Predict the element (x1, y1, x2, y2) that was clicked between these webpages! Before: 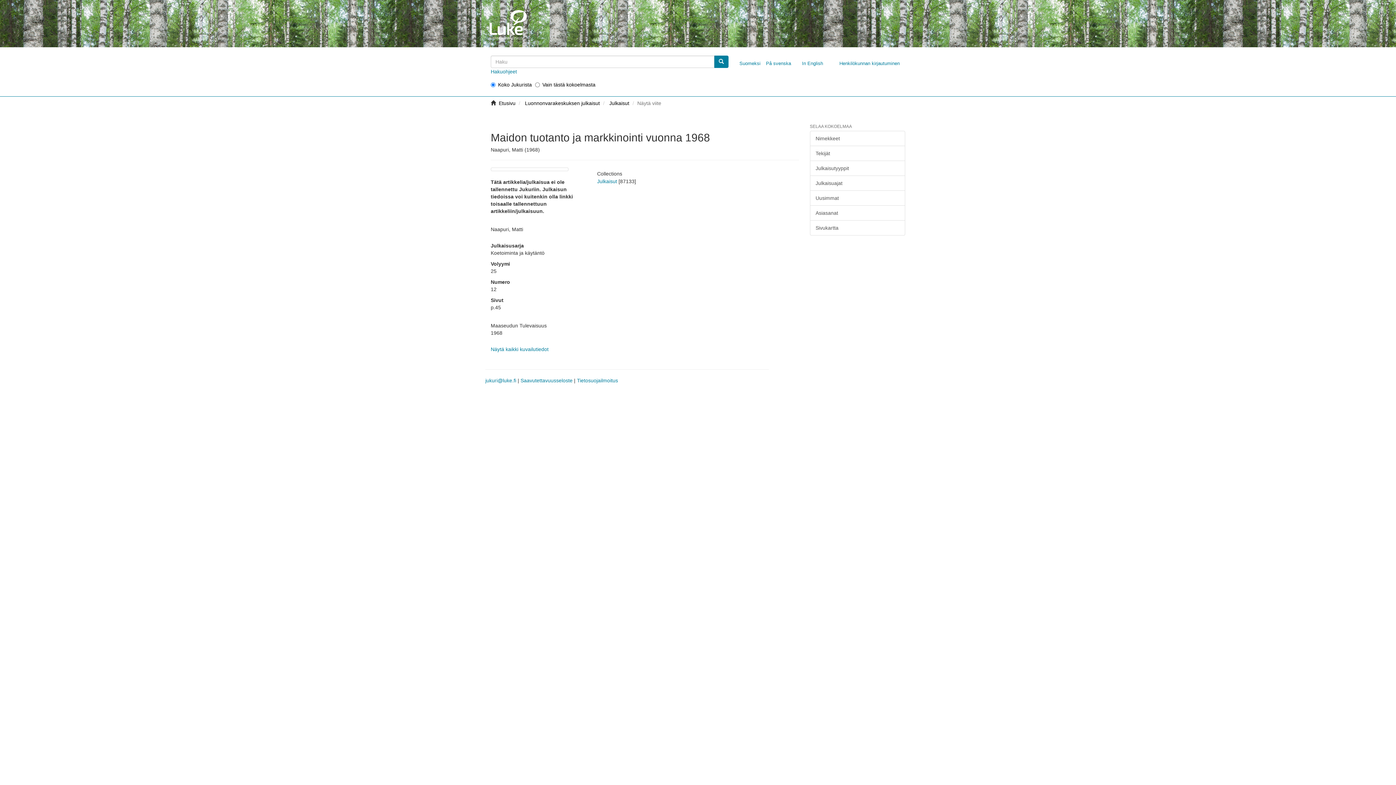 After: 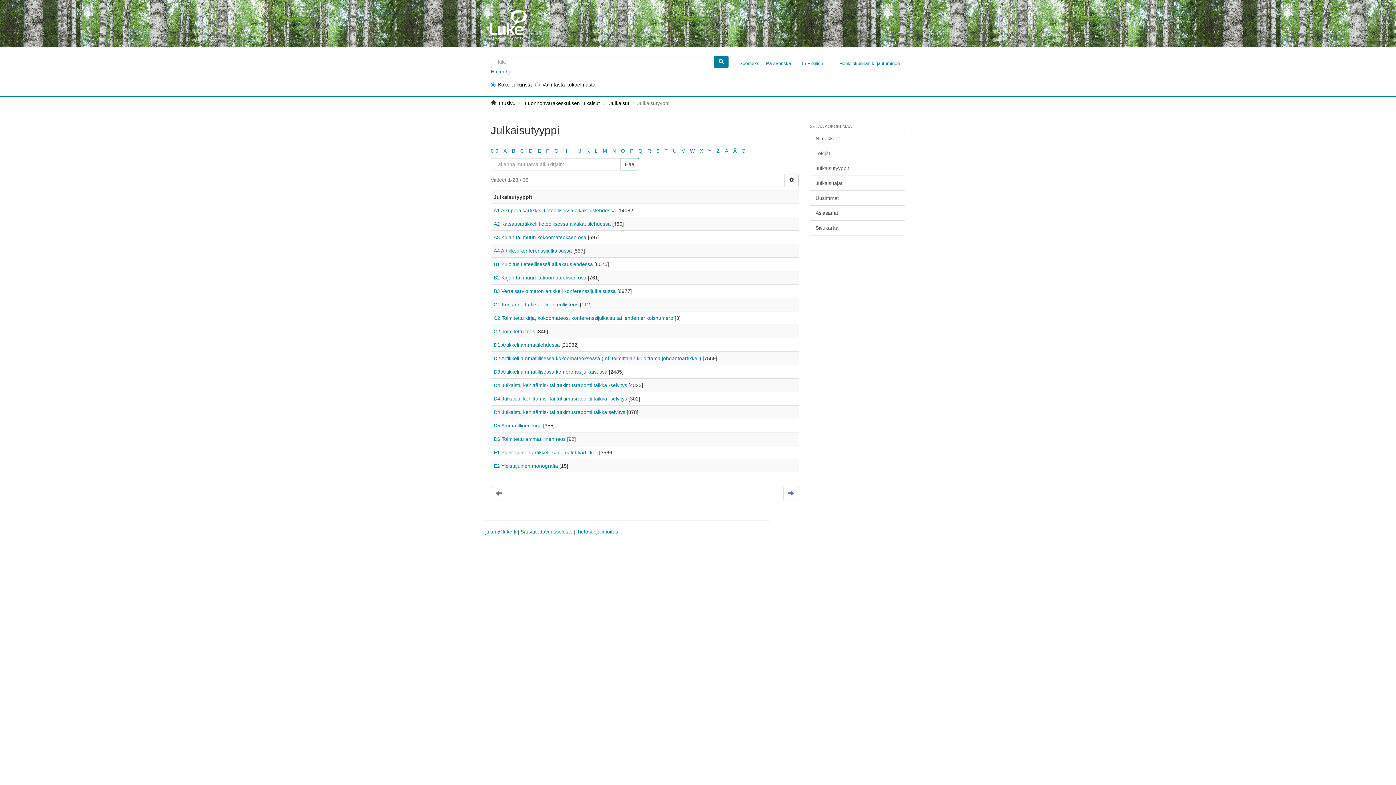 Action: label: Julkaisutyyppit bbox: (810, 160, 905, 176)